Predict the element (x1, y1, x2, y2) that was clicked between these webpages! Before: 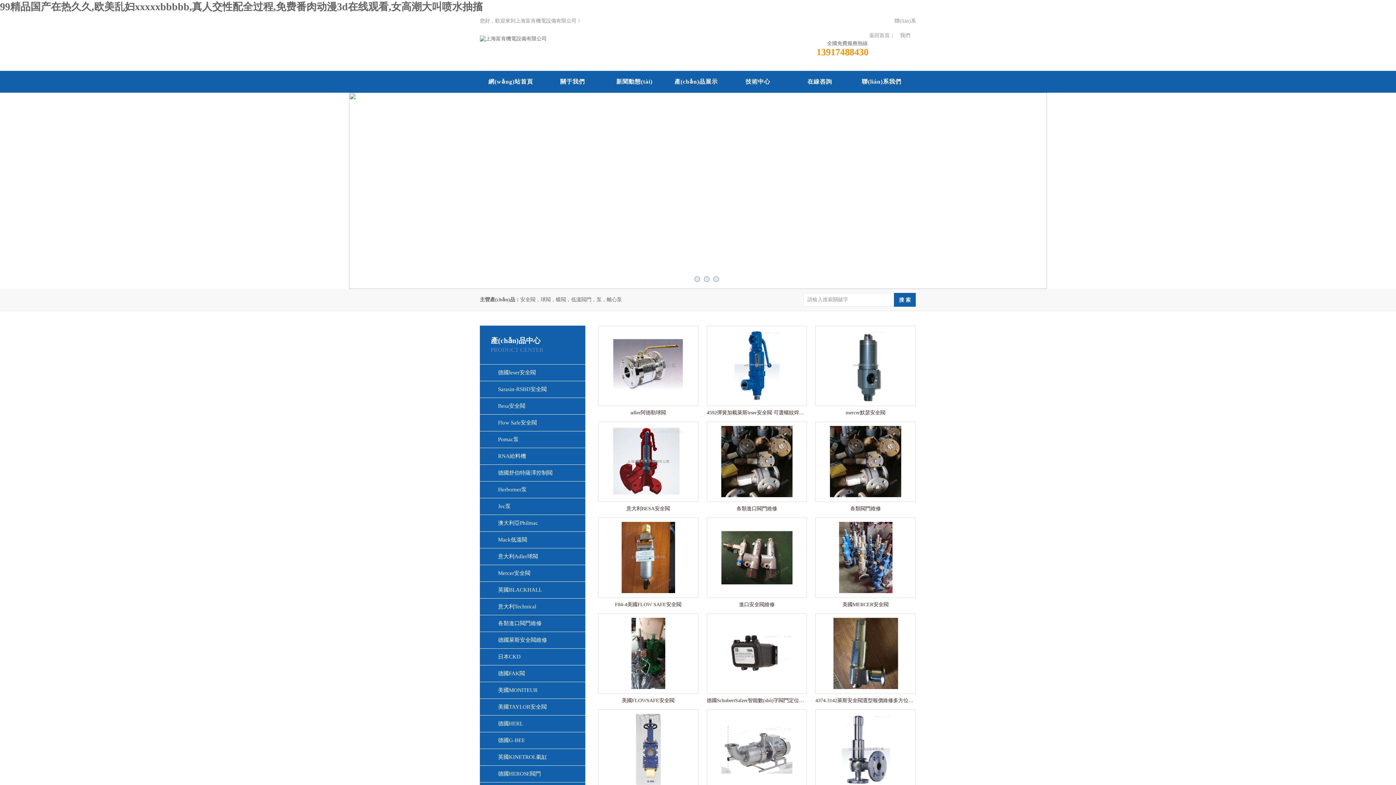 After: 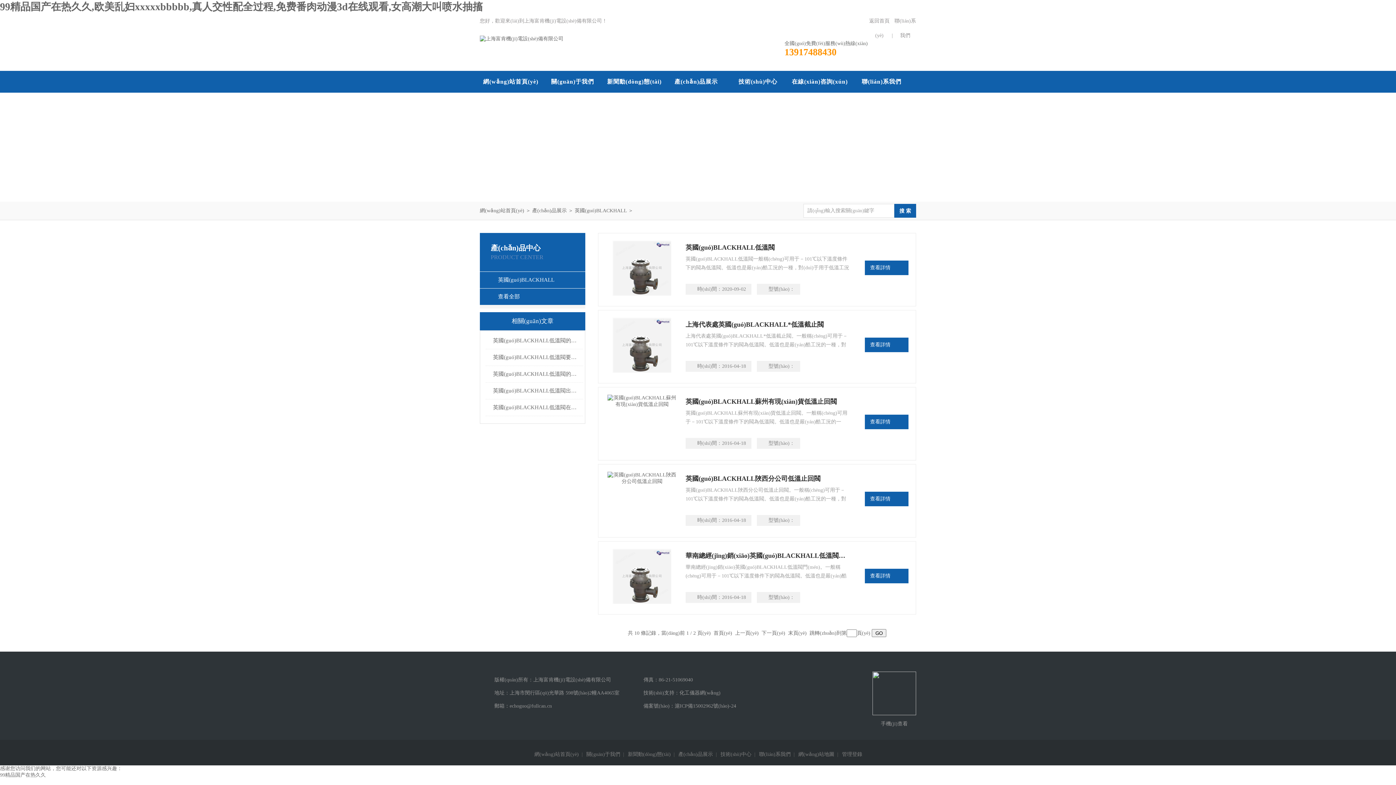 Action: label: 英國BLACKHALL bbox: (480, 582, 585, 598)